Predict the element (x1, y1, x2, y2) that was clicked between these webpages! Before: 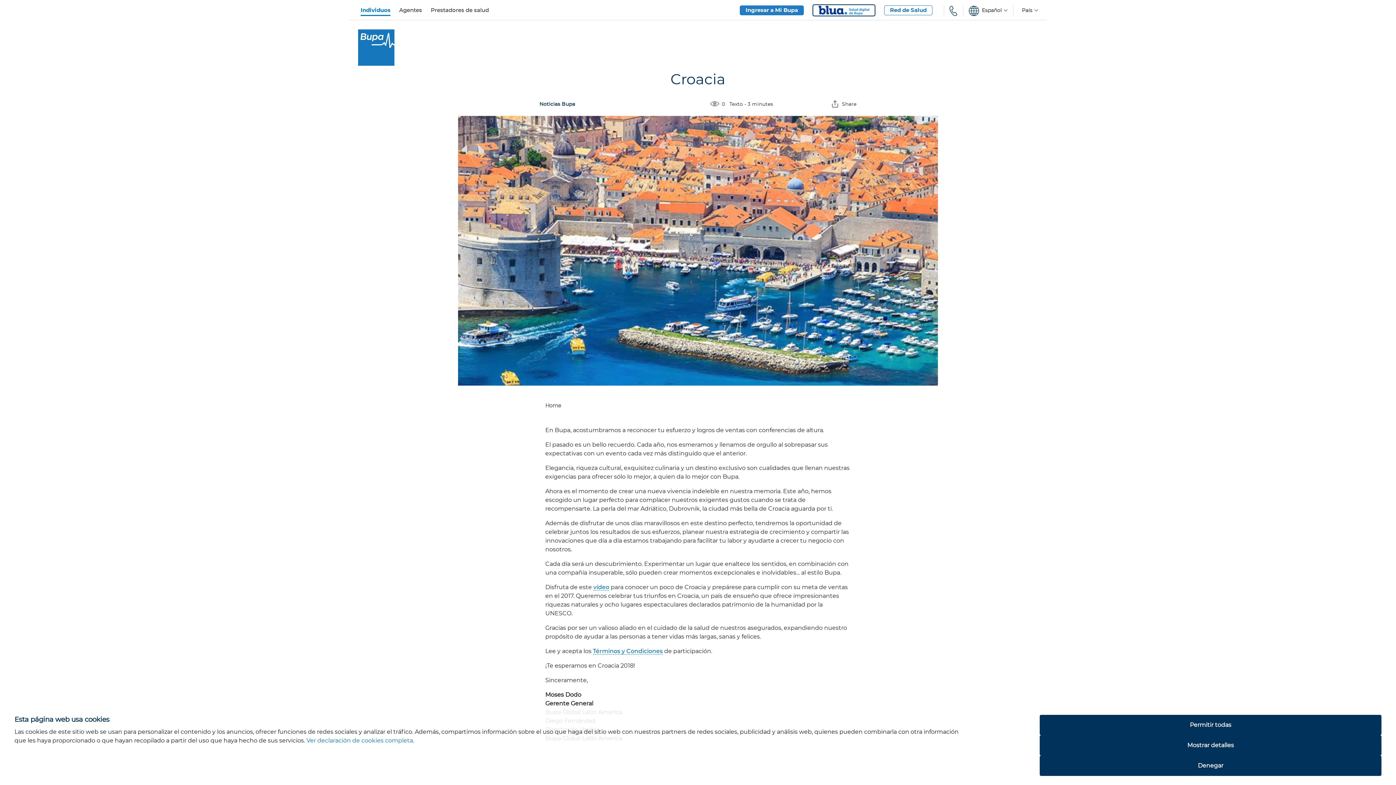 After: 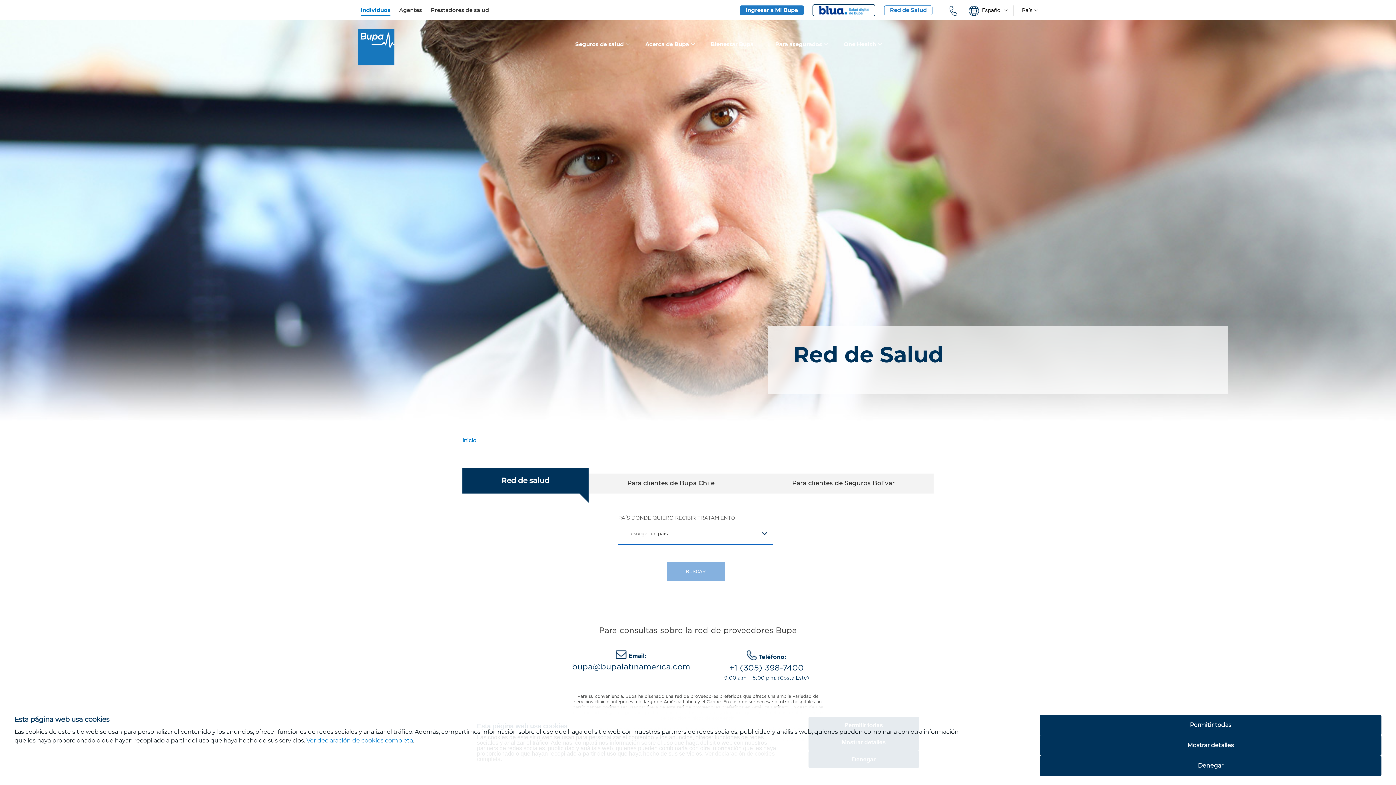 Action: bbox: (884, 5, 932, 15) label: Red de Salud